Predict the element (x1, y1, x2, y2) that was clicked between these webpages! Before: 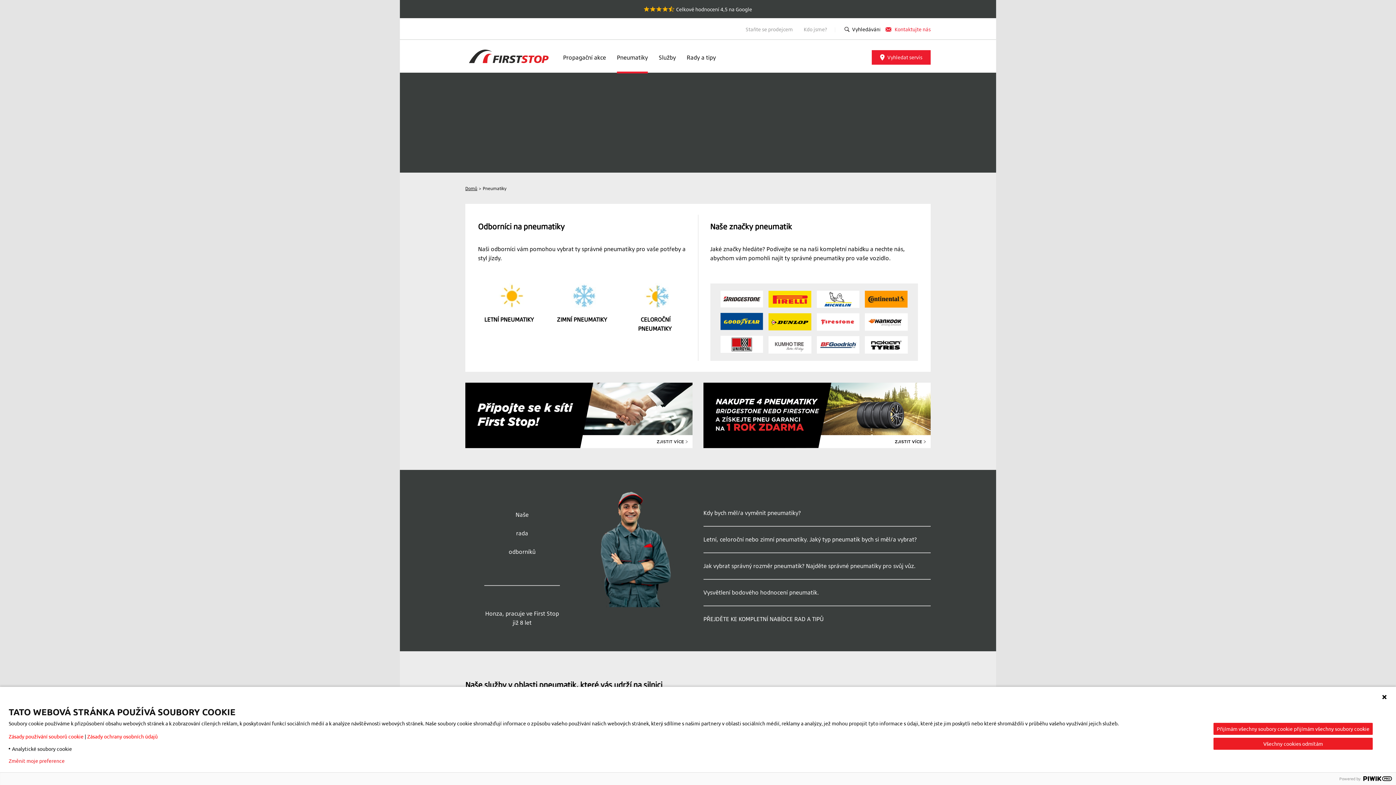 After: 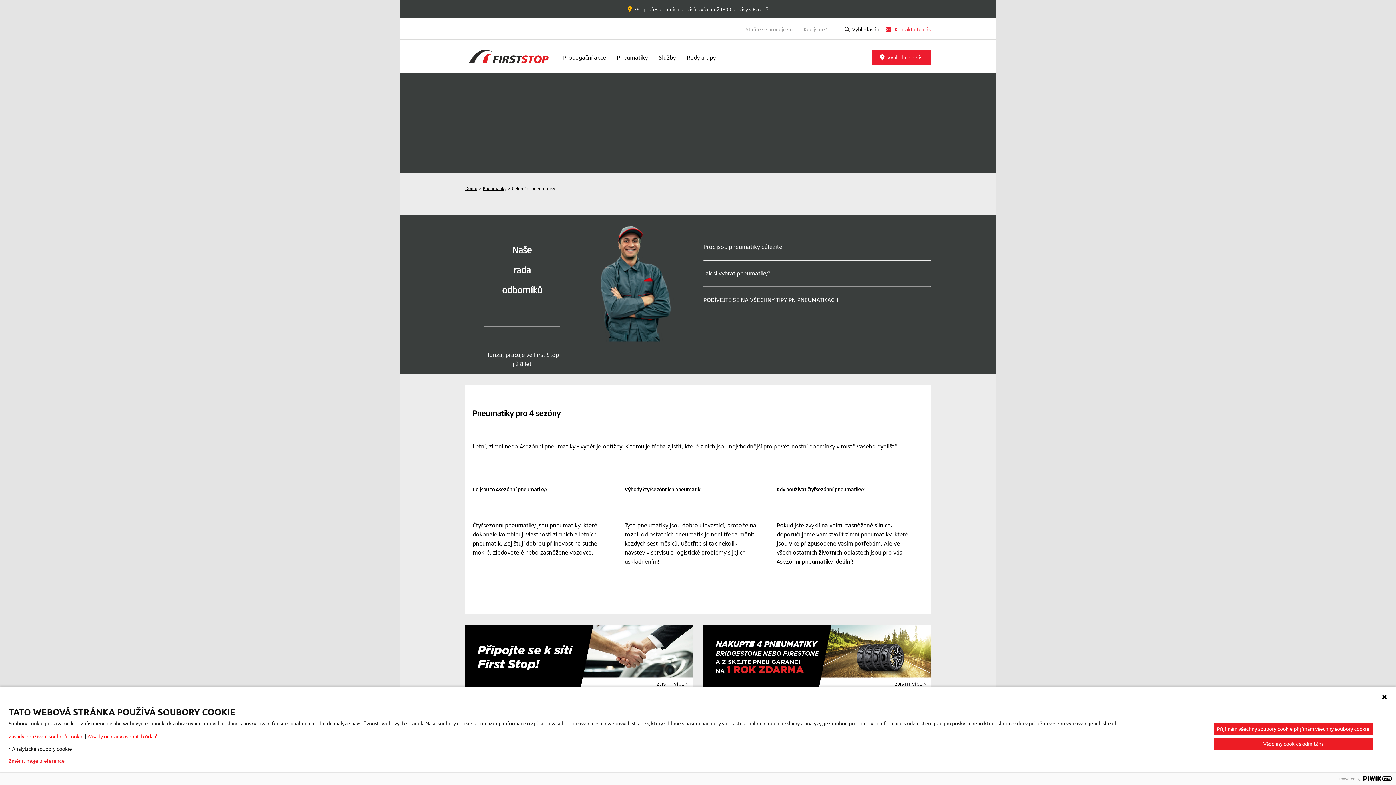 Action: bbox: (644, 283, 670, 309)